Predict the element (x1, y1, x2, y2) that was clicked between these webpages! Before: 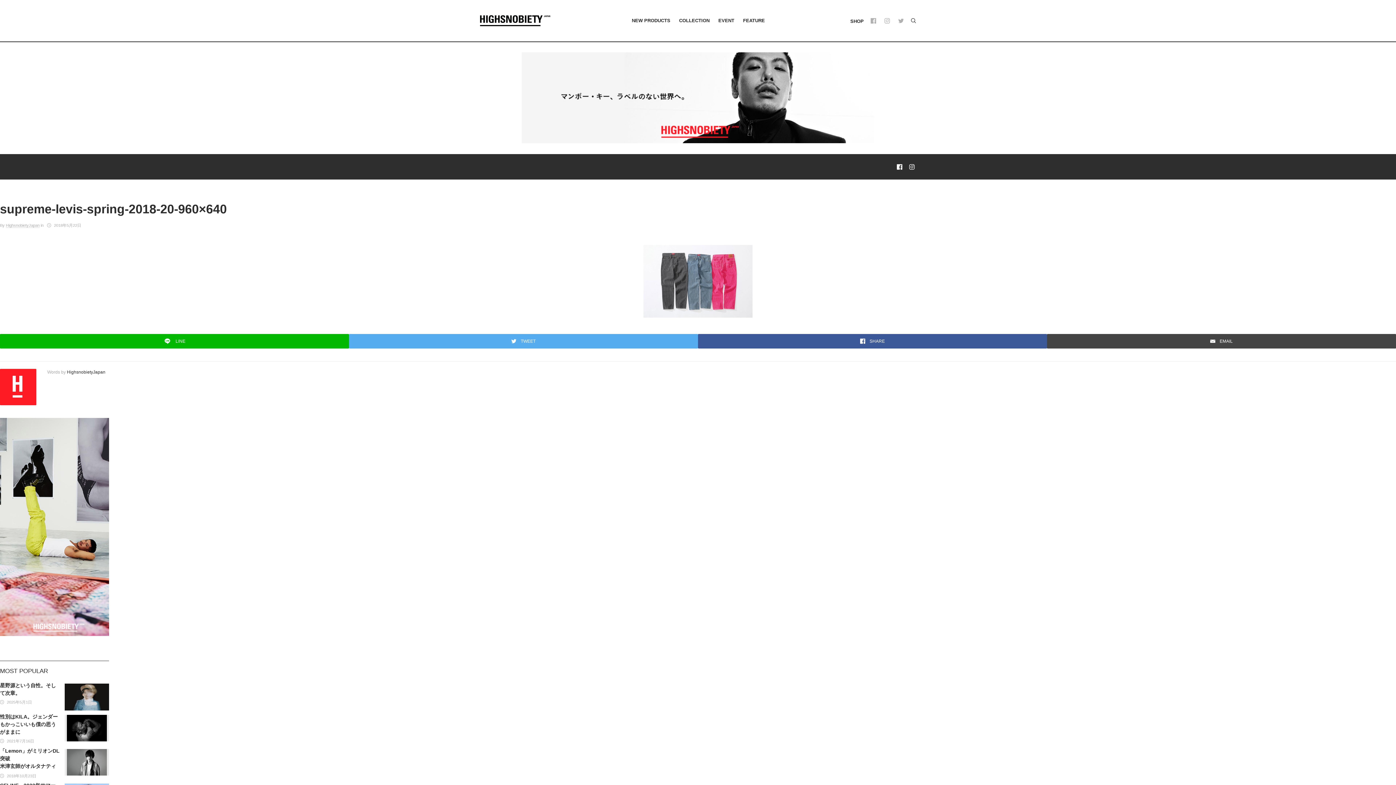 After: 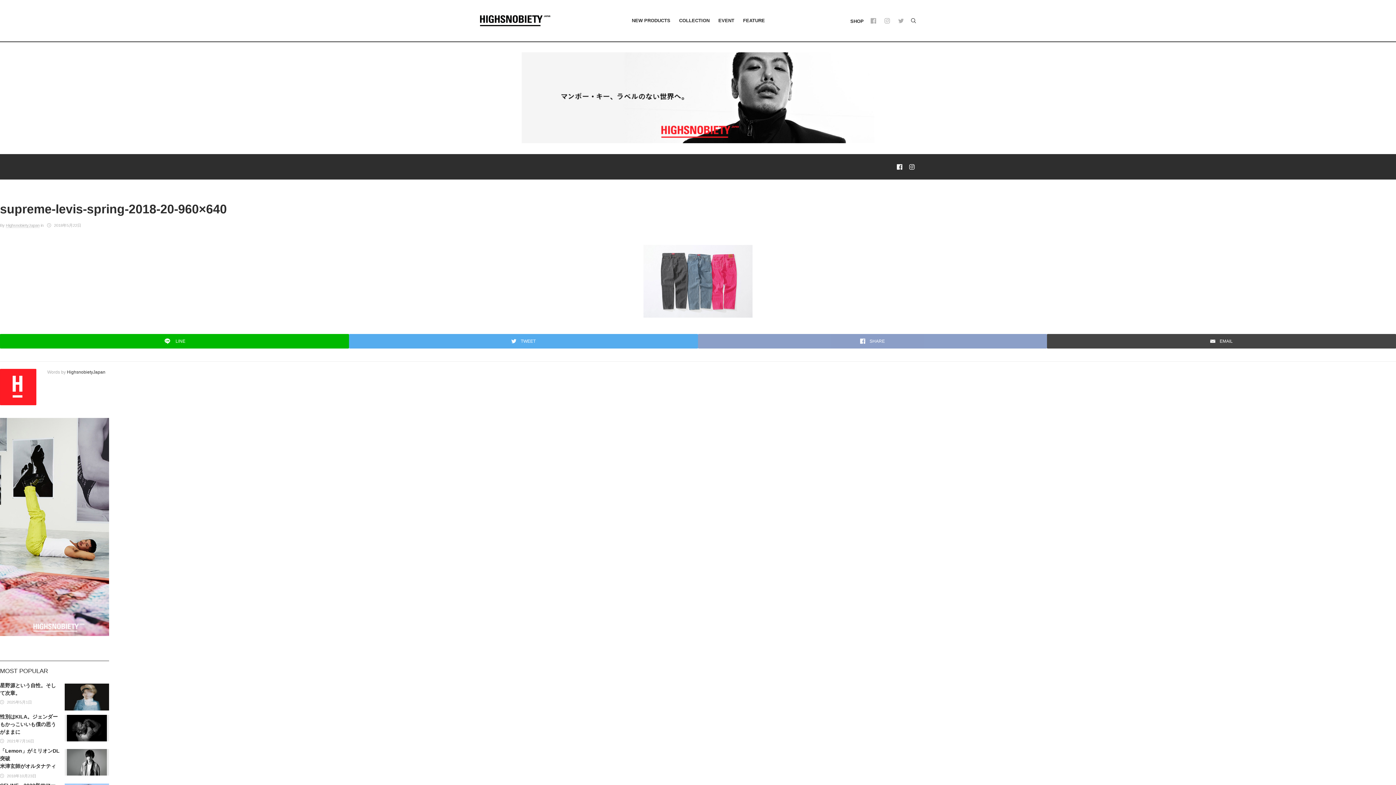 Action: label:  SHARE bbox: (698, 334, 1047, 348)